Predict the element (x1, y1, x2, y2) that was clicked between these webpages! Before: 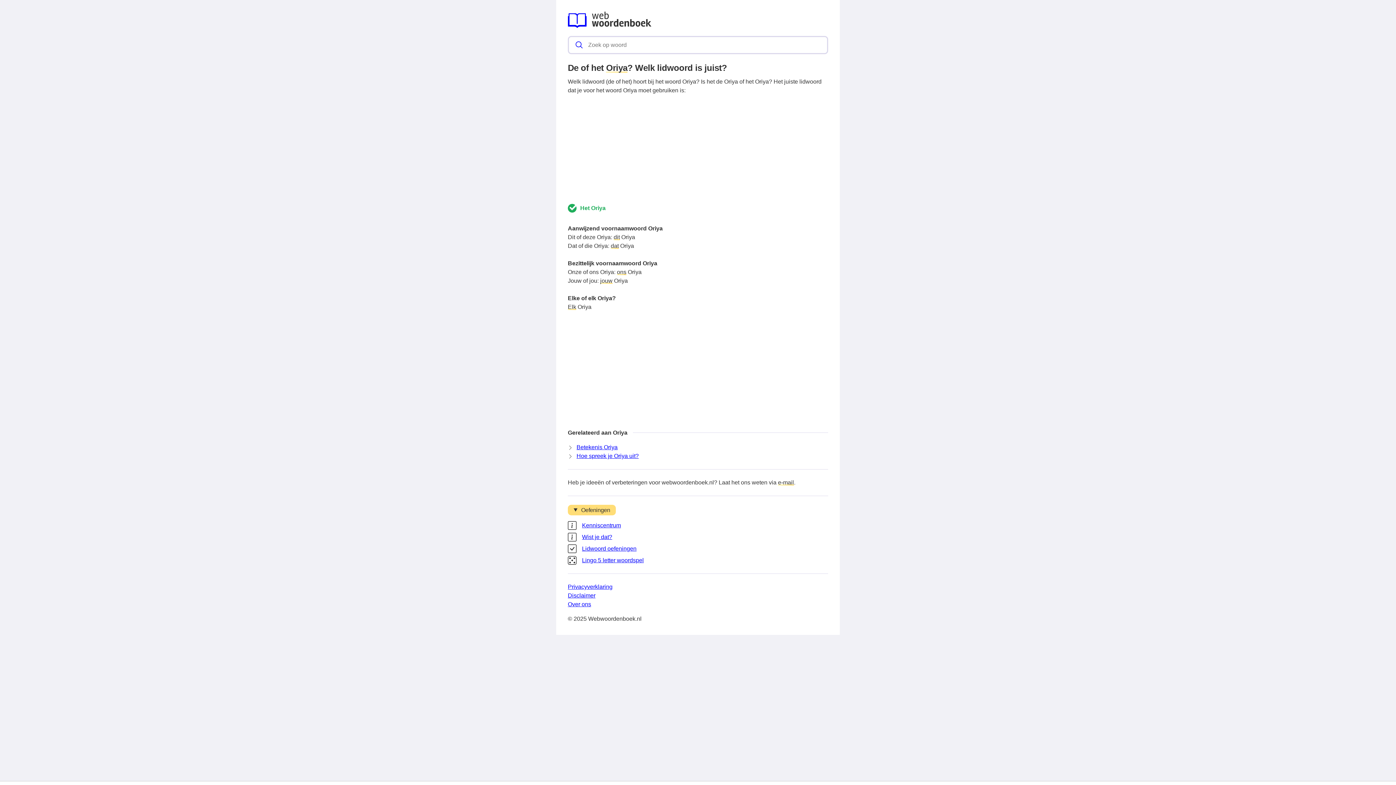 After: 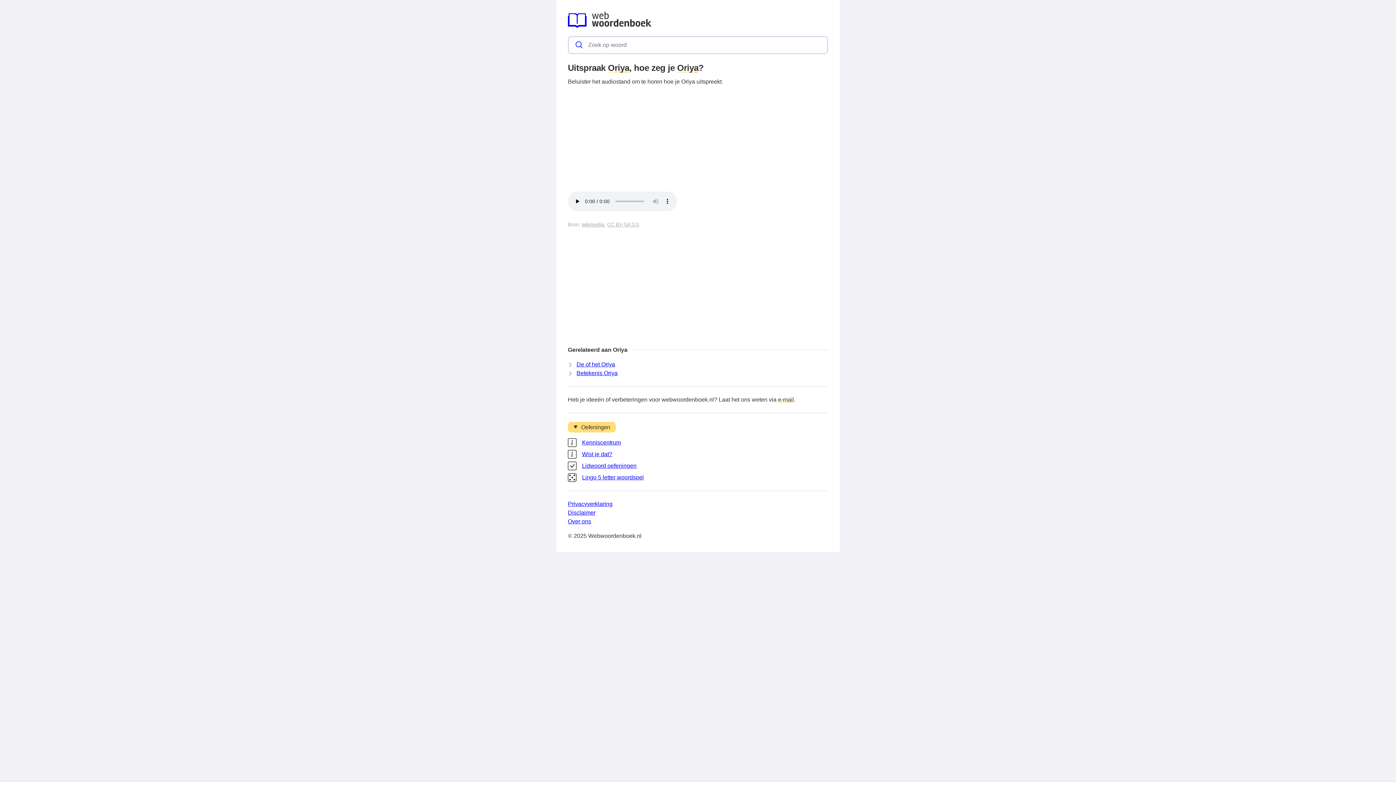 Action: bbox: (576, 453, 638, 459) label: Hoe spreek je Oriya uit?